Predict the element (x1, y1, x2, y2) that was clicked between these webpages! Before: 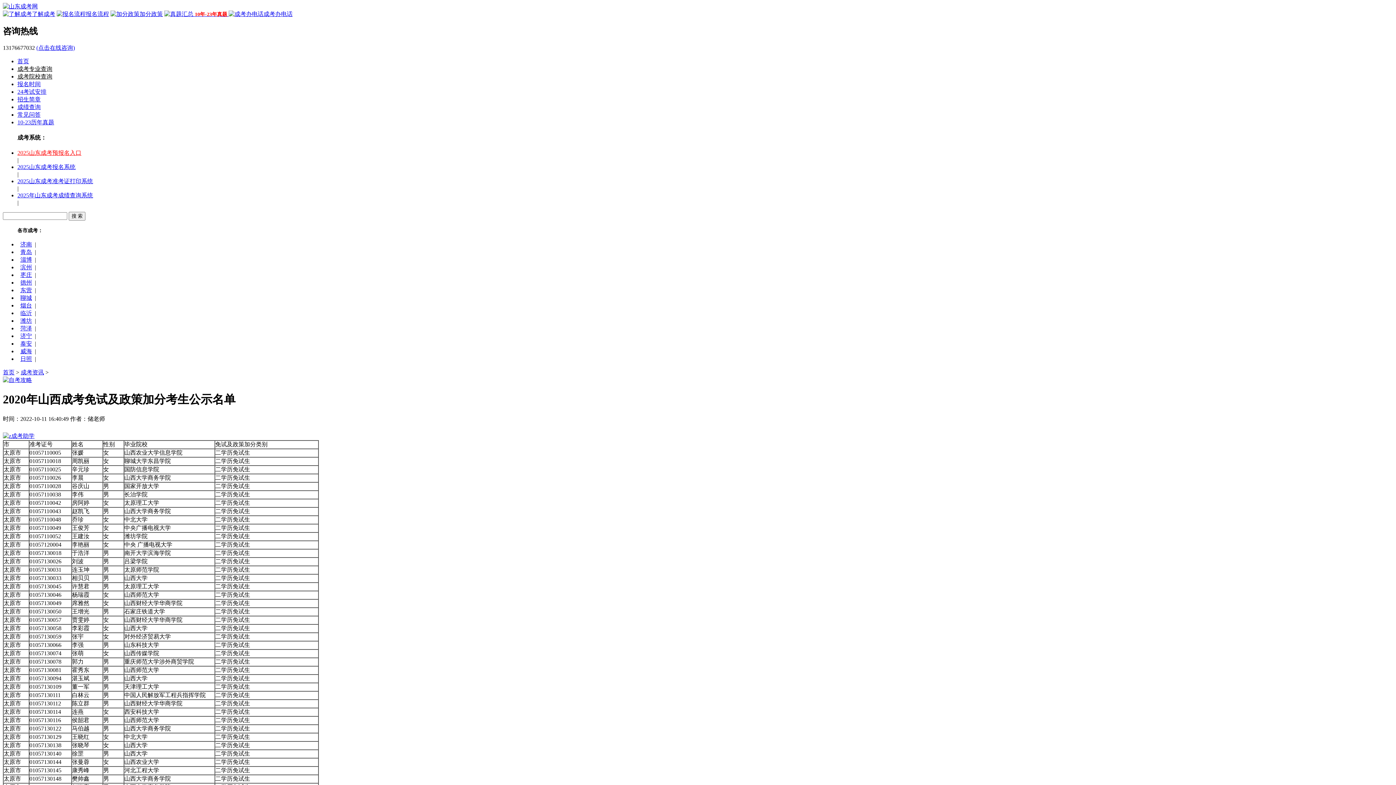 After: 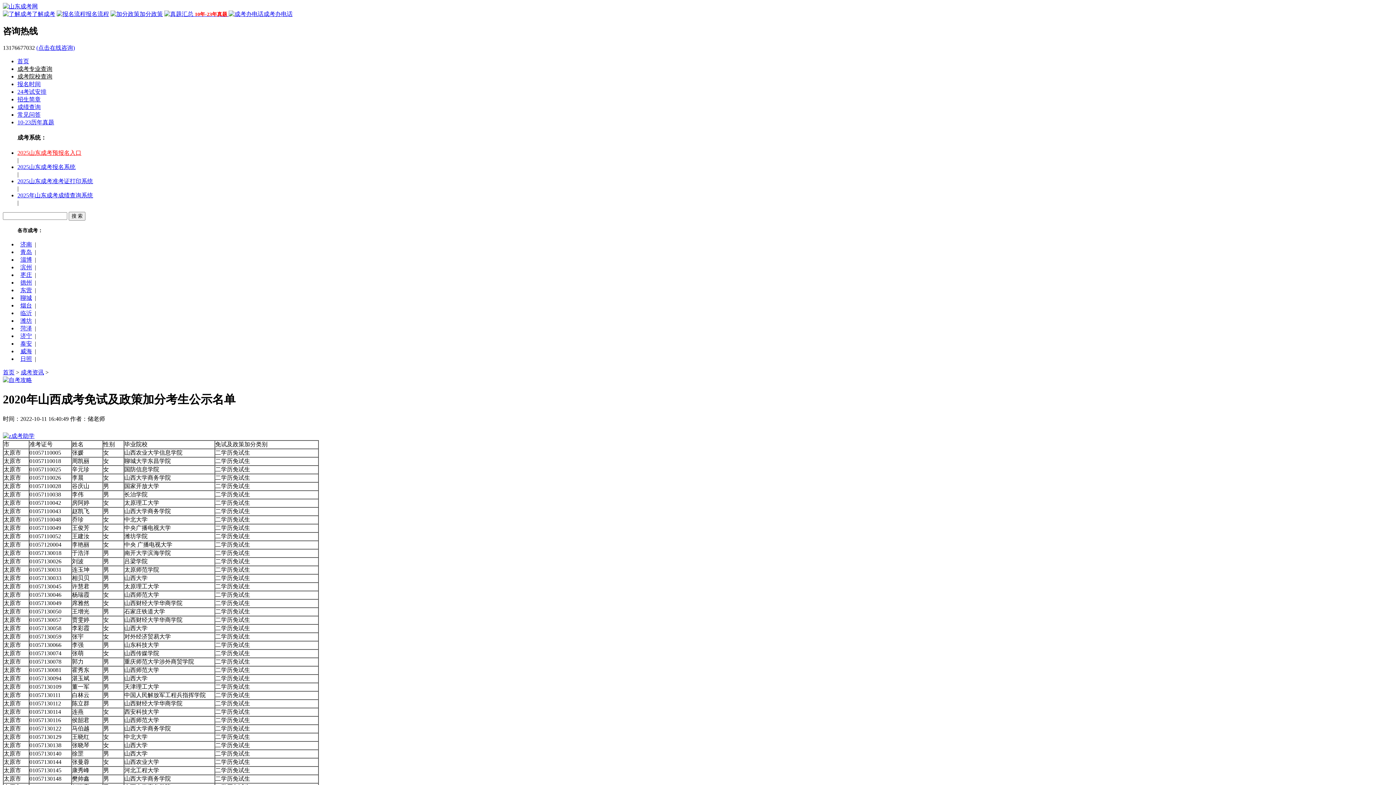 Action: bbox: (17, 256, 34, 262) label: 淄博